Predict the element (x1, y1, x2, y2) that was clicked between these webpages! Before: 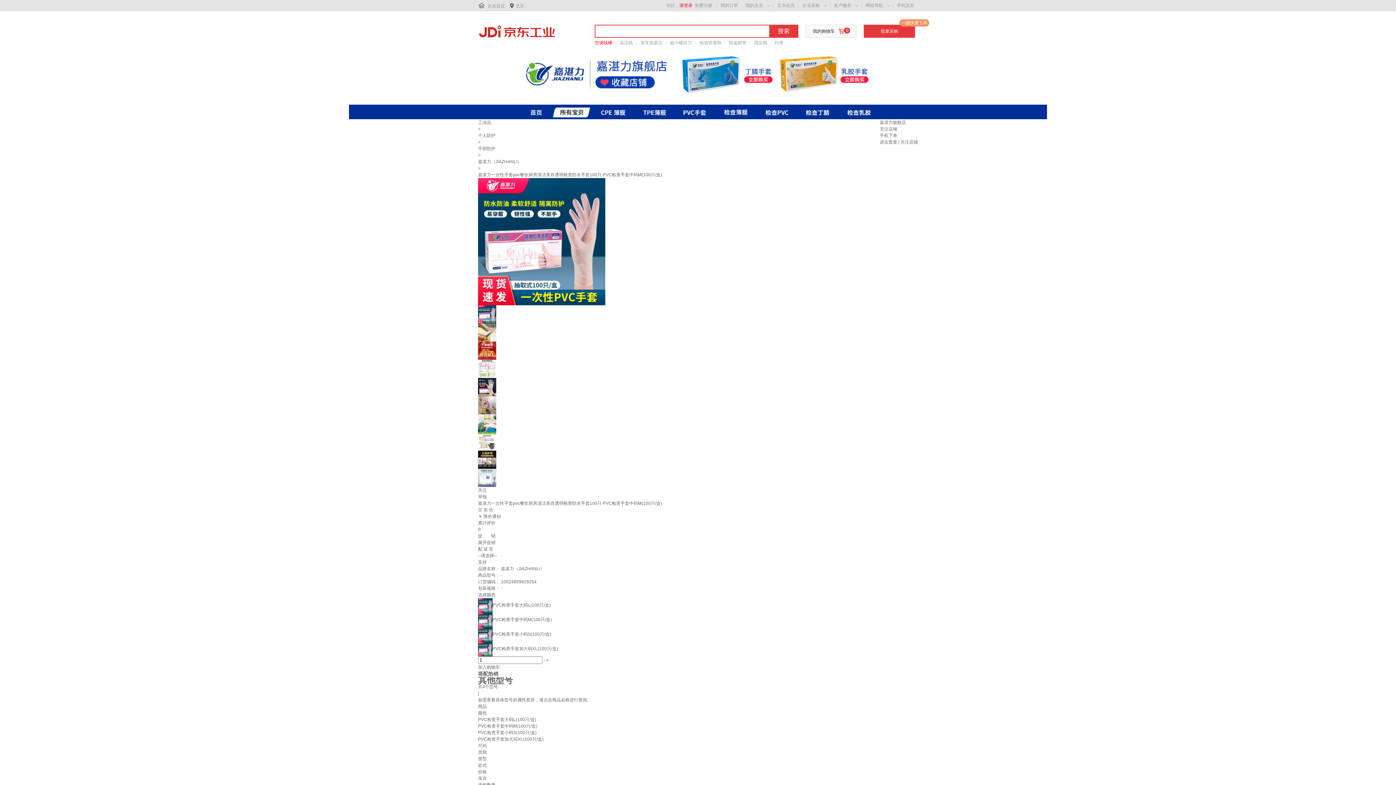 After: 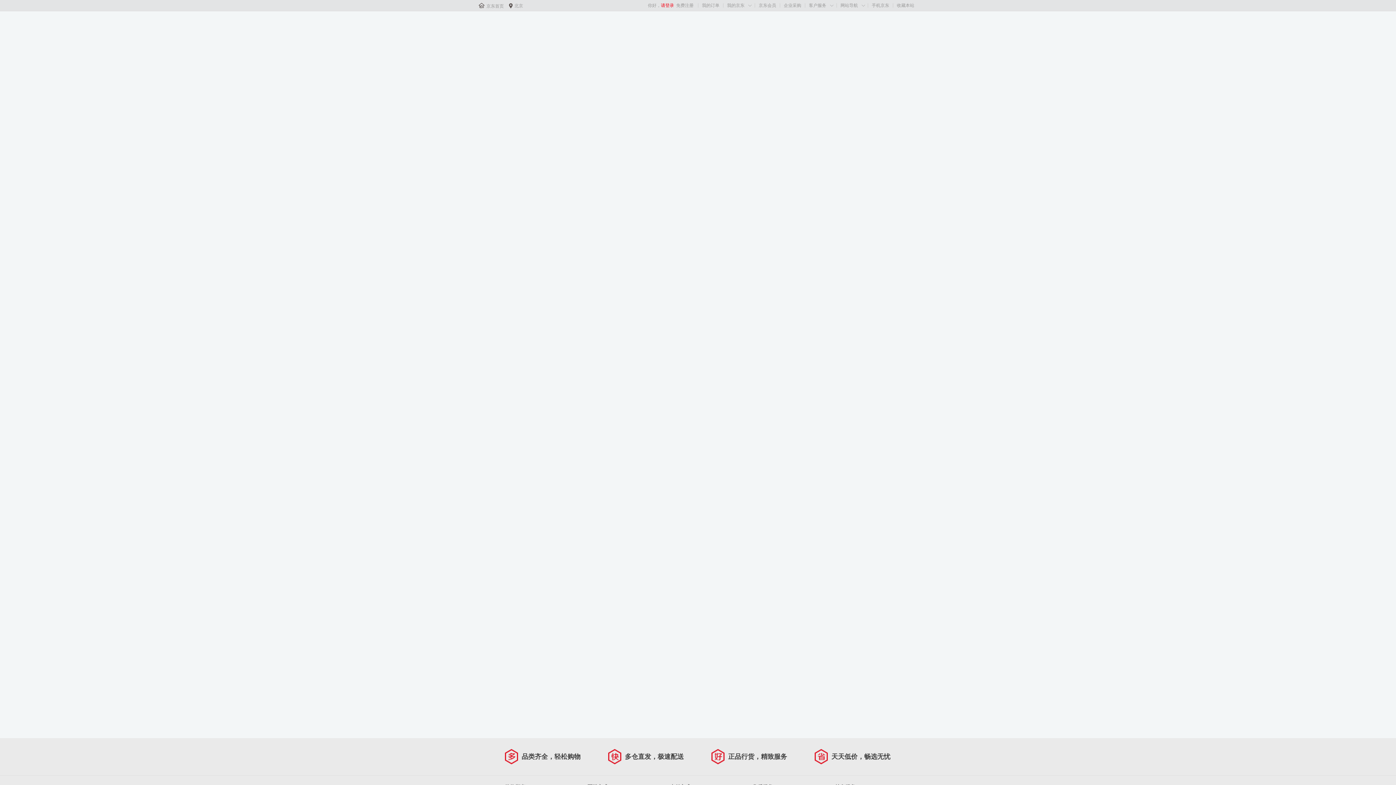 Action: label: 工业品 bbox: (478, 120, 491, 125)